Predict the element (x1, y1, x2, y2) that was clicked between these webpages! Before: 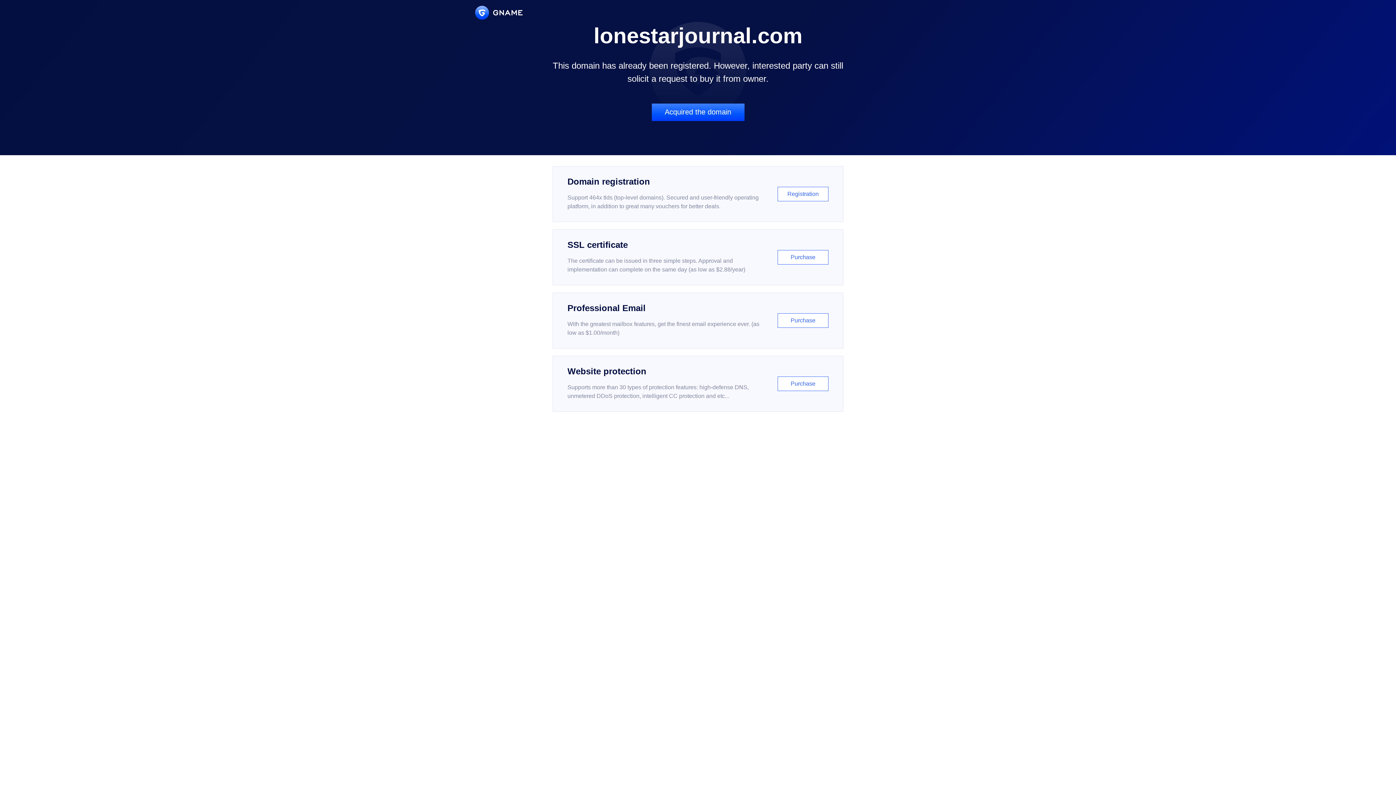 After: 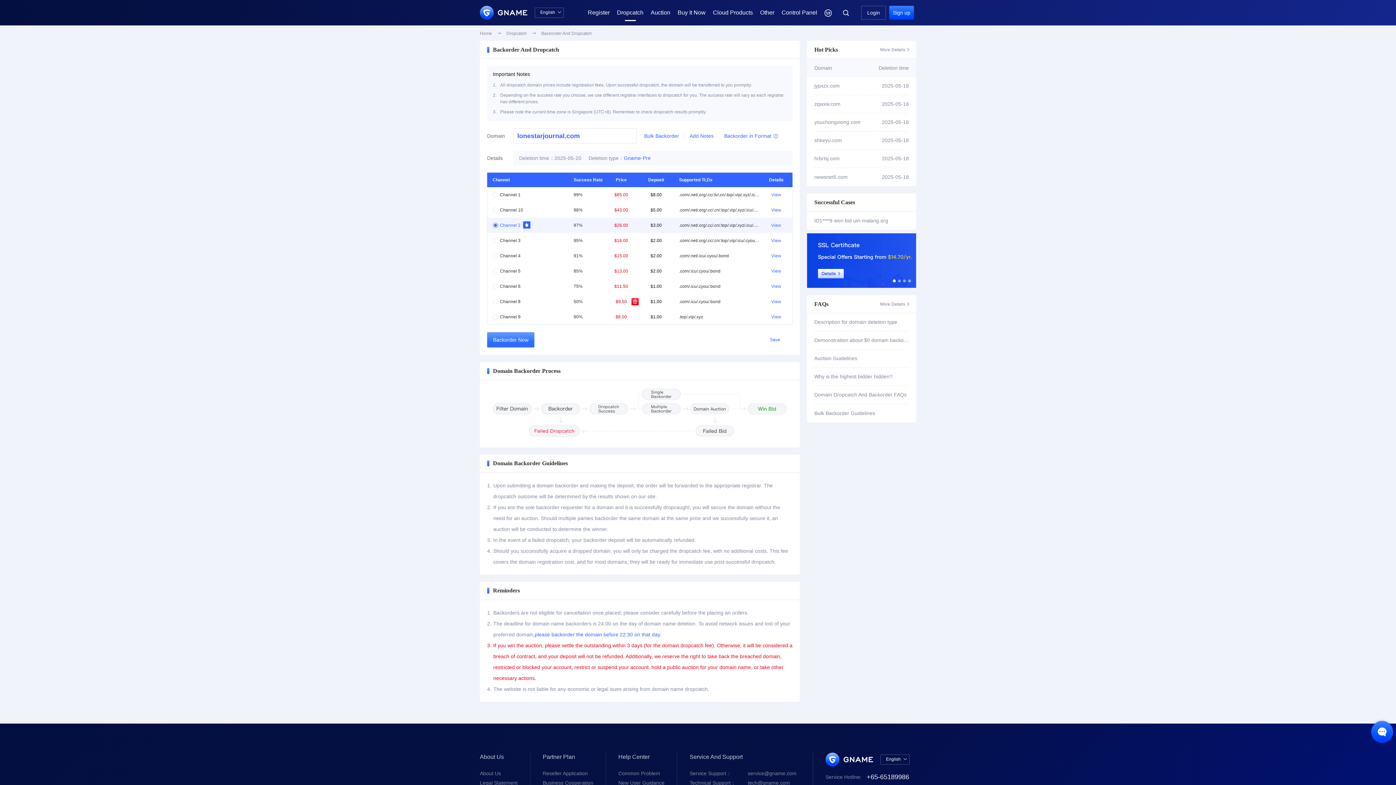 Action: label: Acquired the domain bbox: (651, 103, 744, 121)